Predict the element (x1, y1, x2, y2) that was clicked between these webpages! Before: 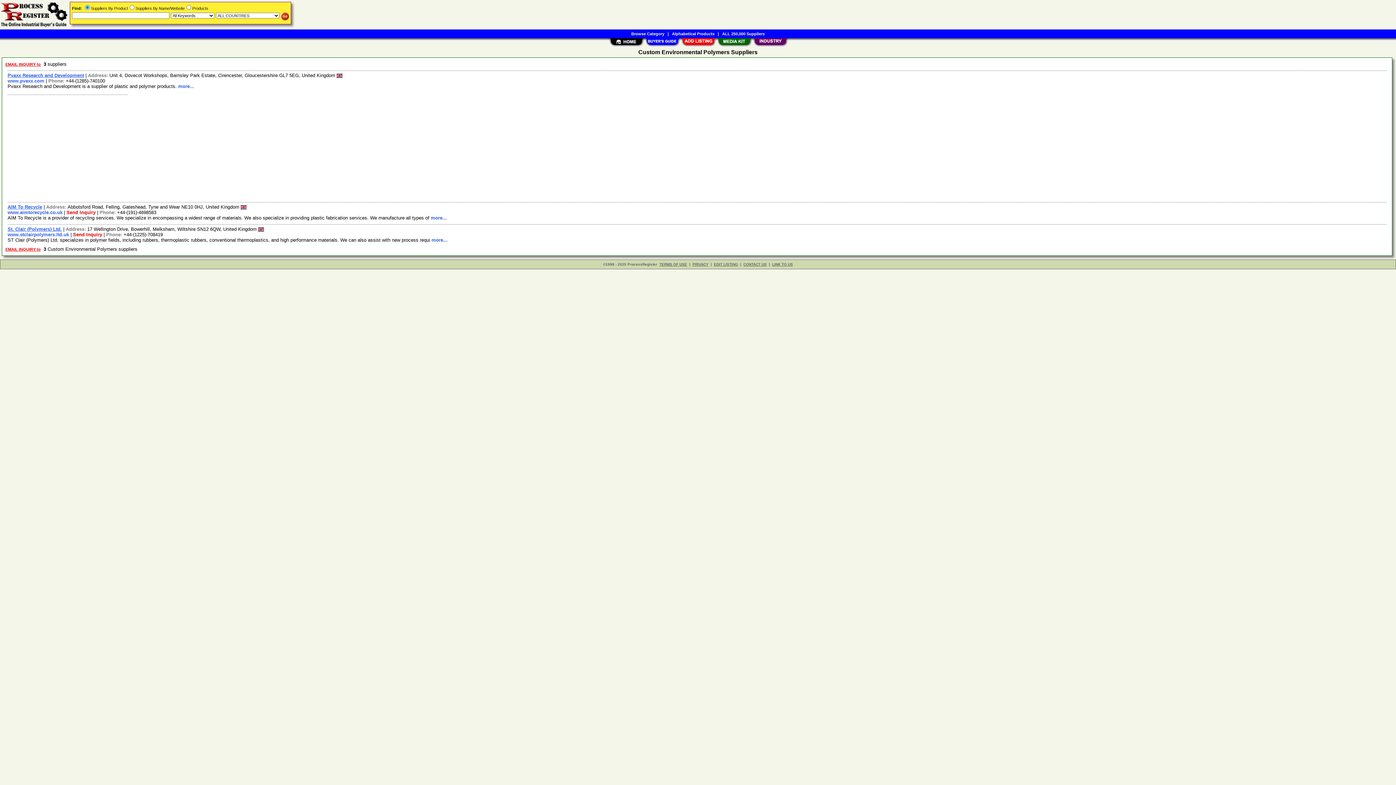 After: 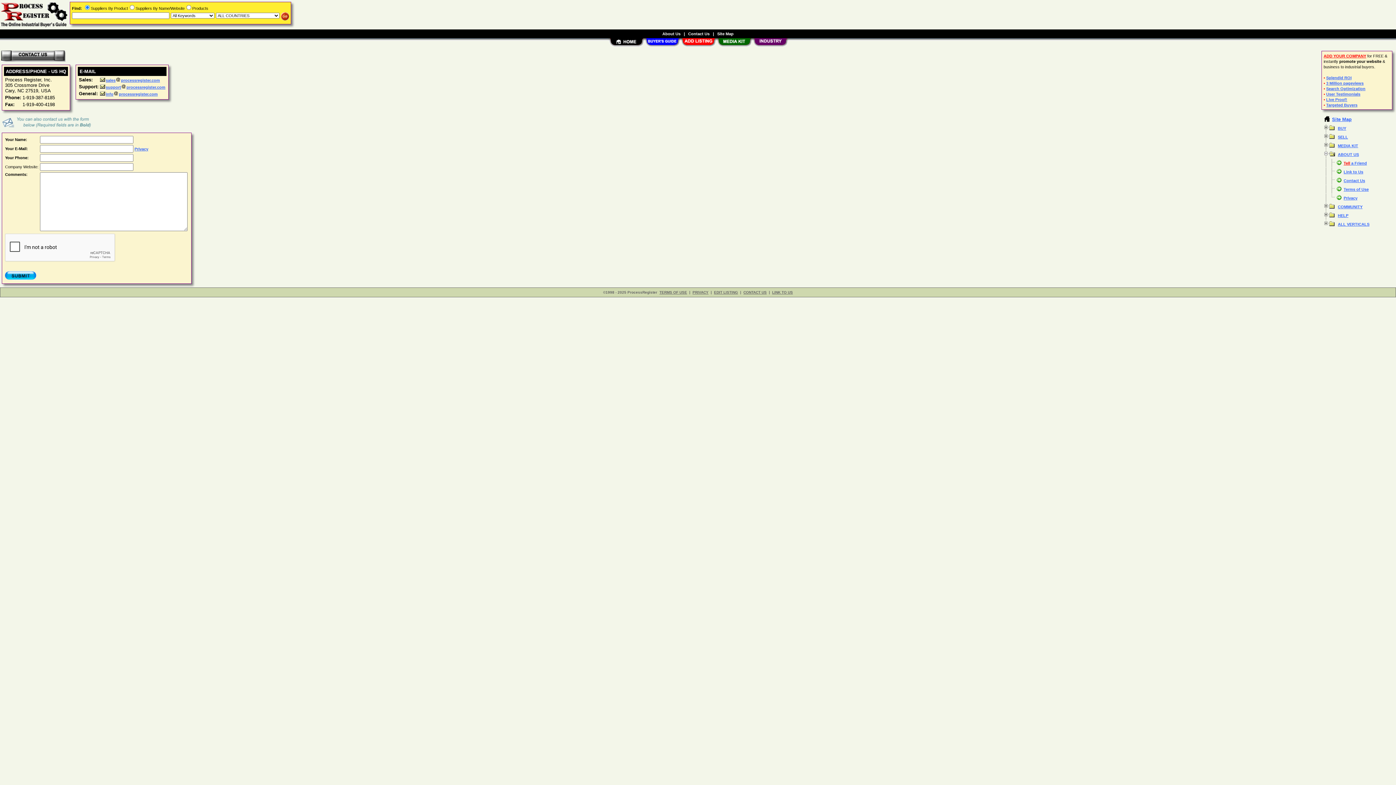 Action: bbox: (743, 262, 766, 266) label: CONTACT US